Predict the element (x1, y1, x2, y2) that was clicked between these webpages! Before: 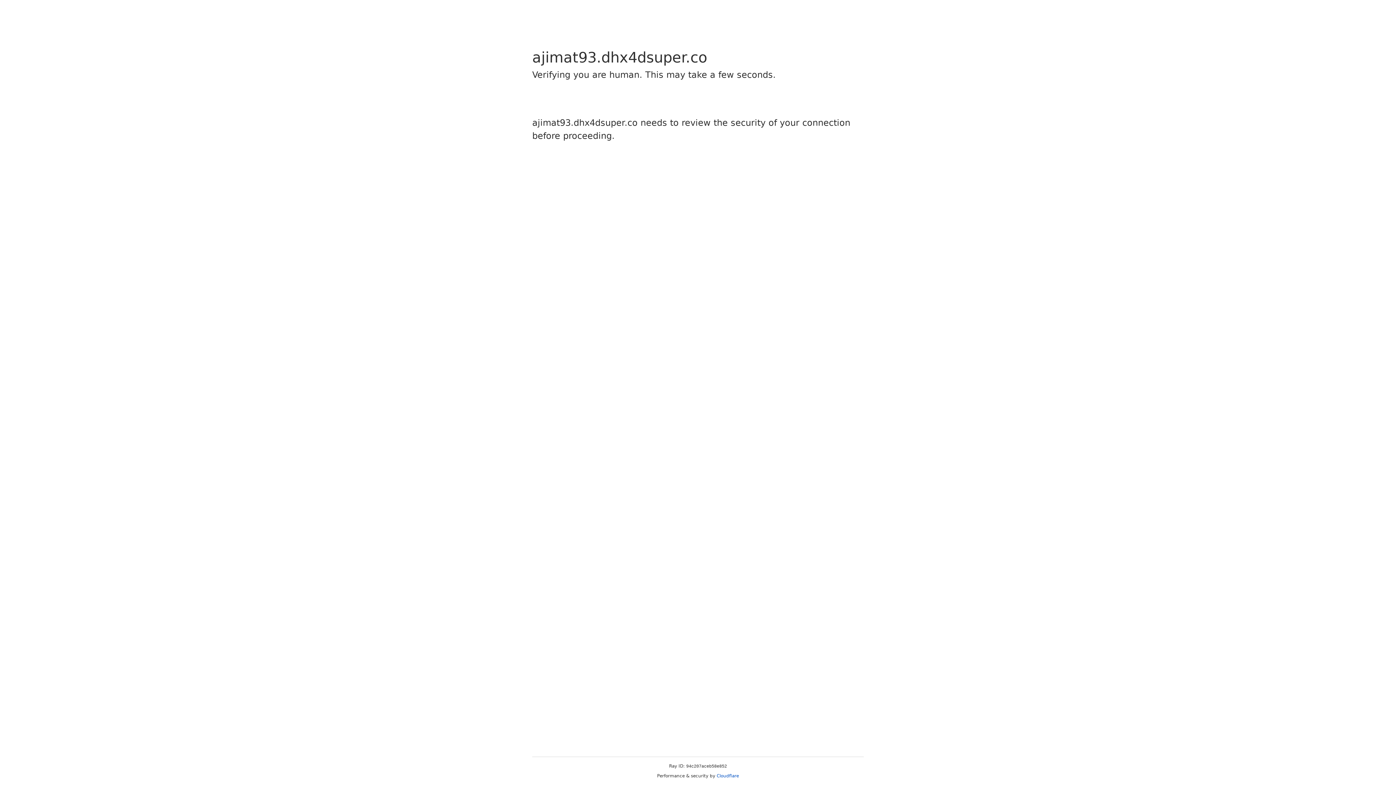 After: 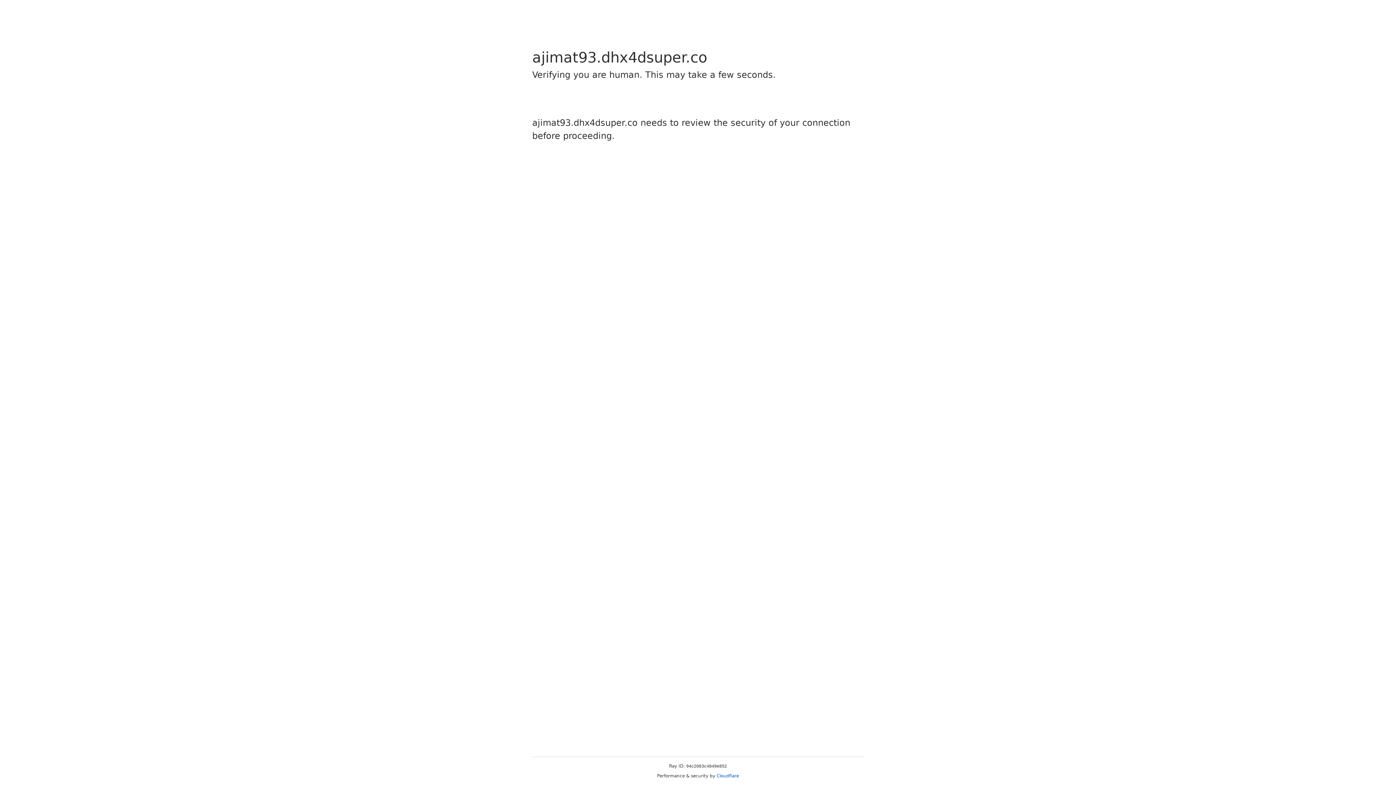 Action: label: Cloudflare bbox: (716, 773, 739, 778)